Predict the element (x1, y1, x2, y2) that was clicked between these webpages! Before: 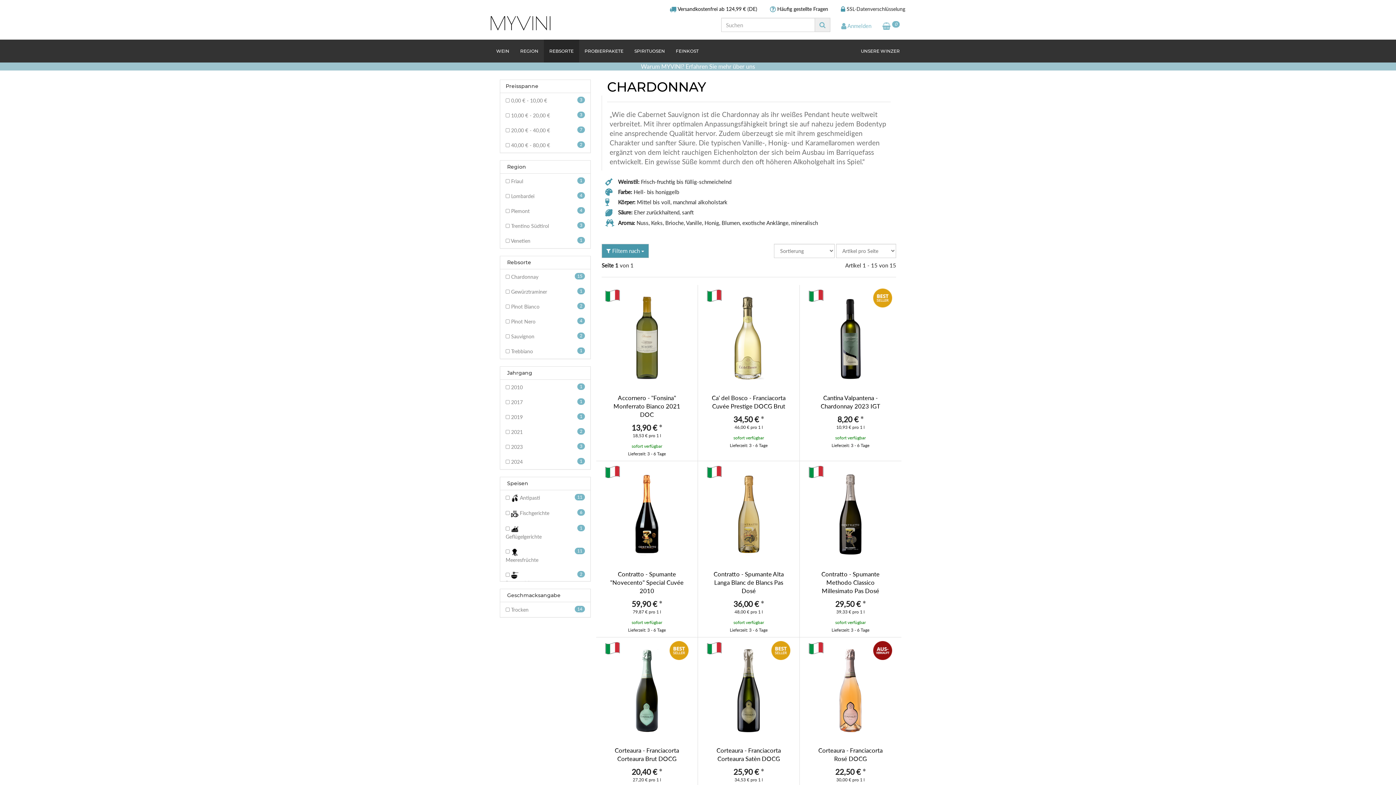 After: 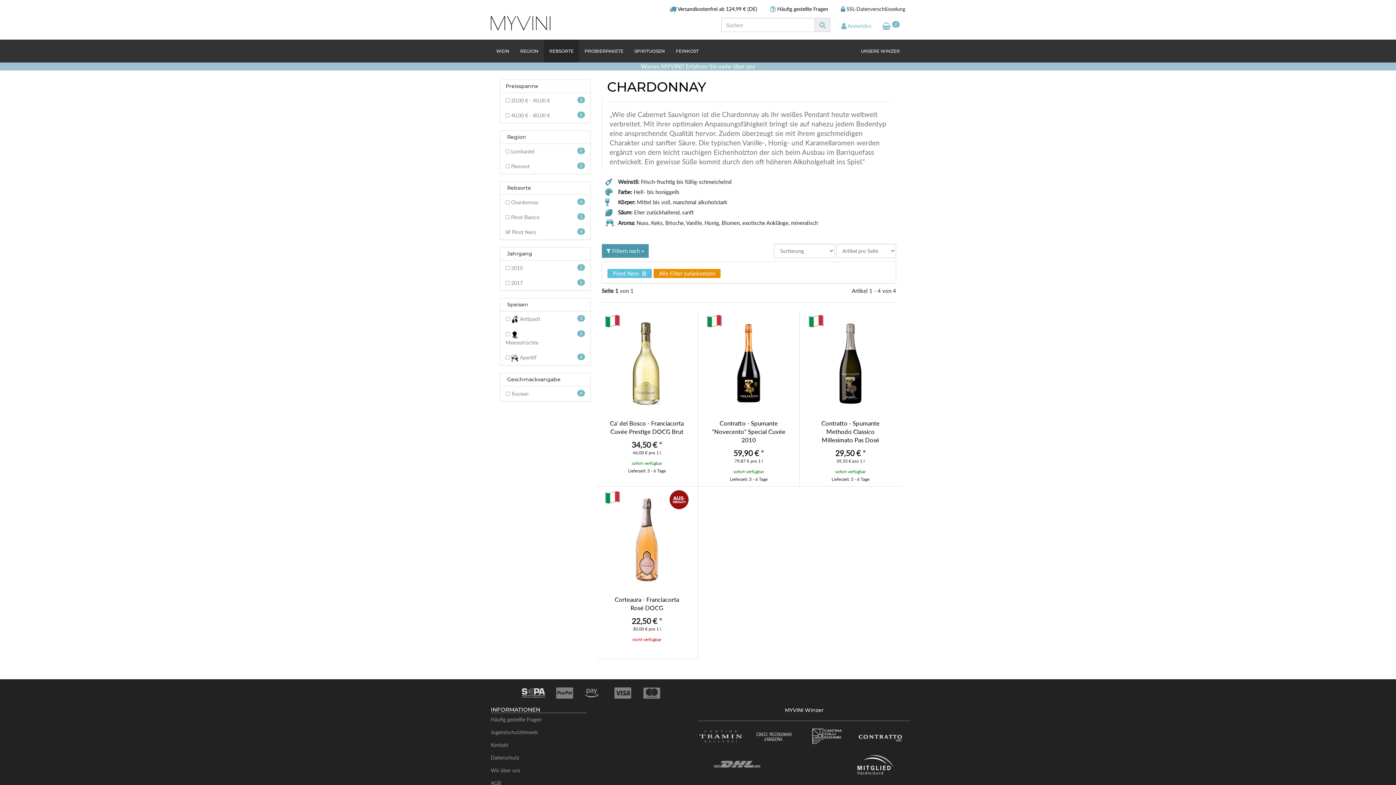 Action: label: 4
 Pinot Nero bbox: (500, 314, 590, 329)